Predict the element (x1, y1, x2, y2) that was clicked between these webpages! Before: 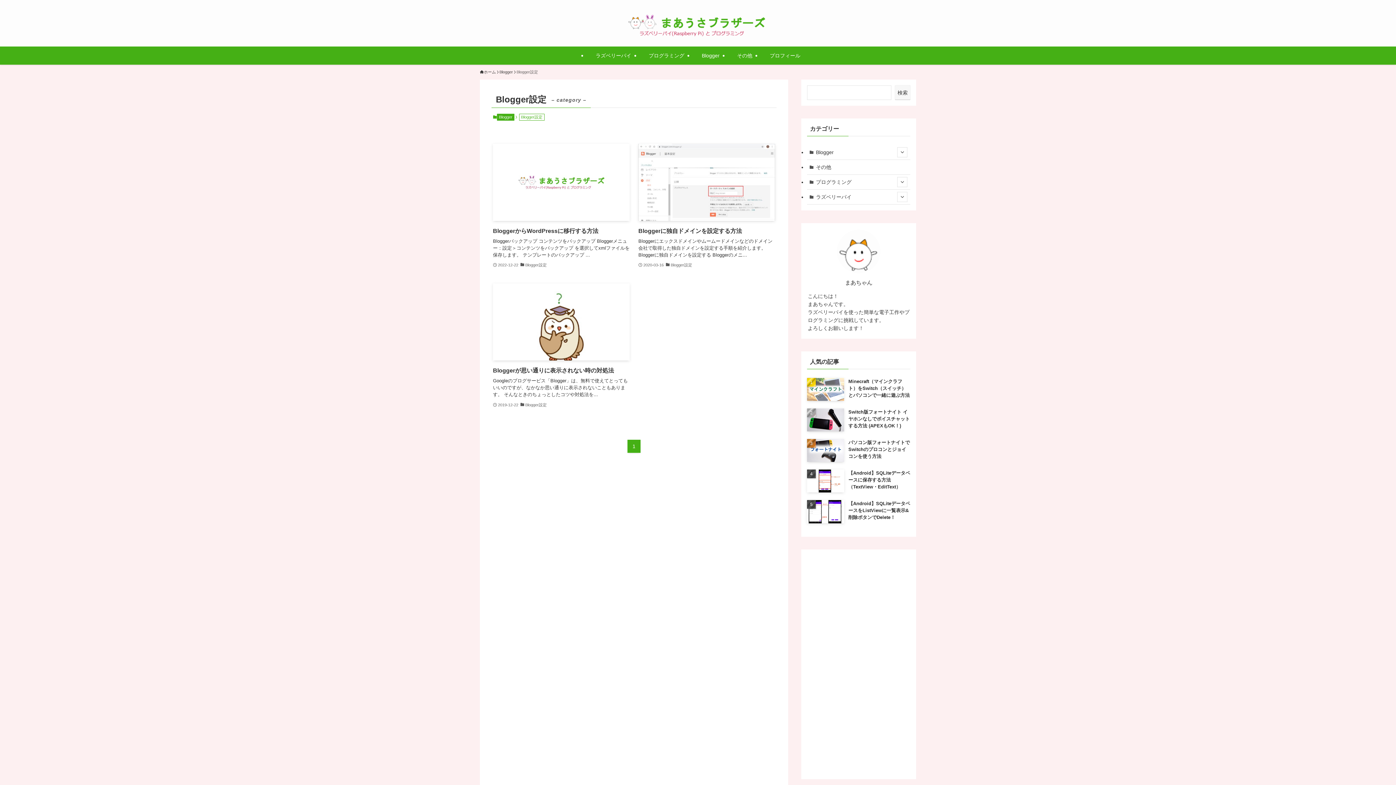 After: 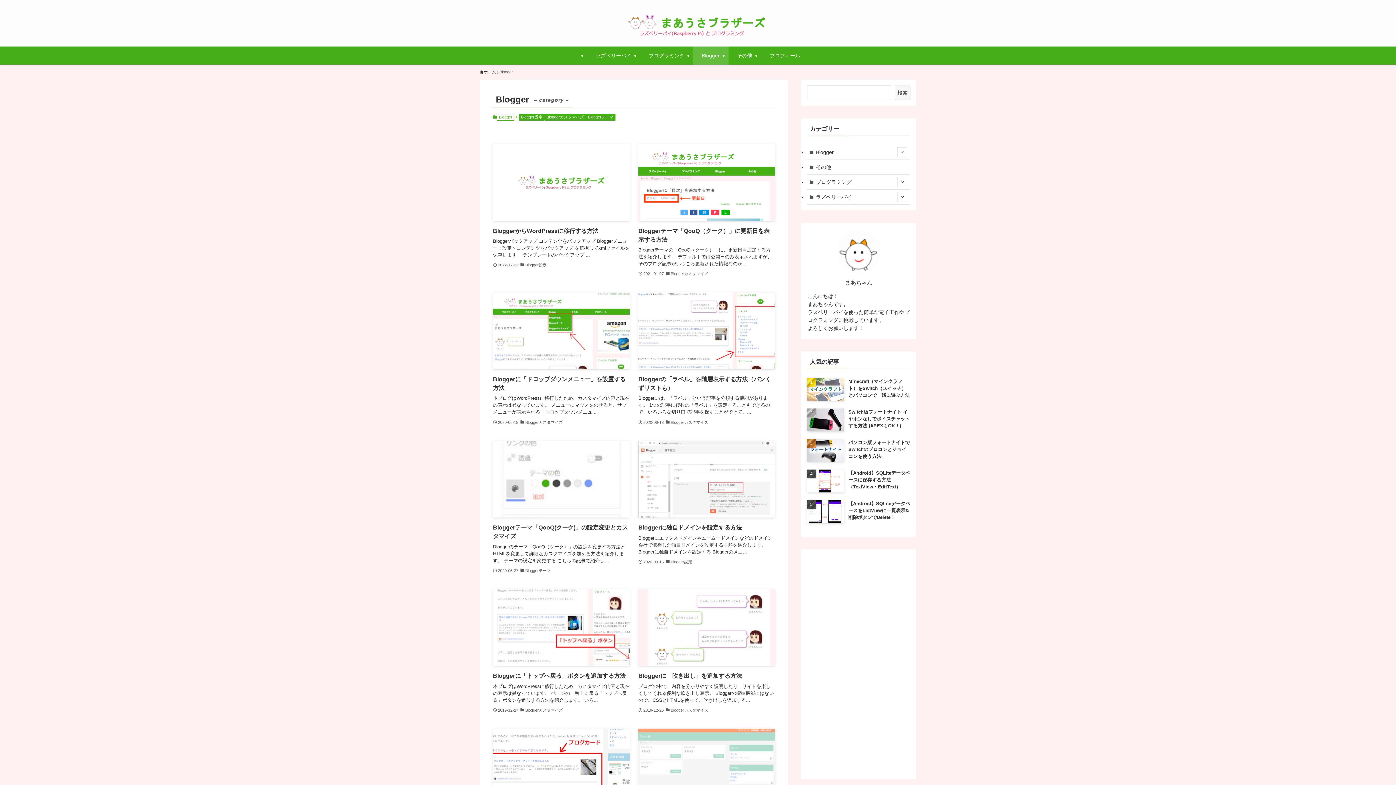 Action: bbox: (497, 113, 514, 120) label: Blogger